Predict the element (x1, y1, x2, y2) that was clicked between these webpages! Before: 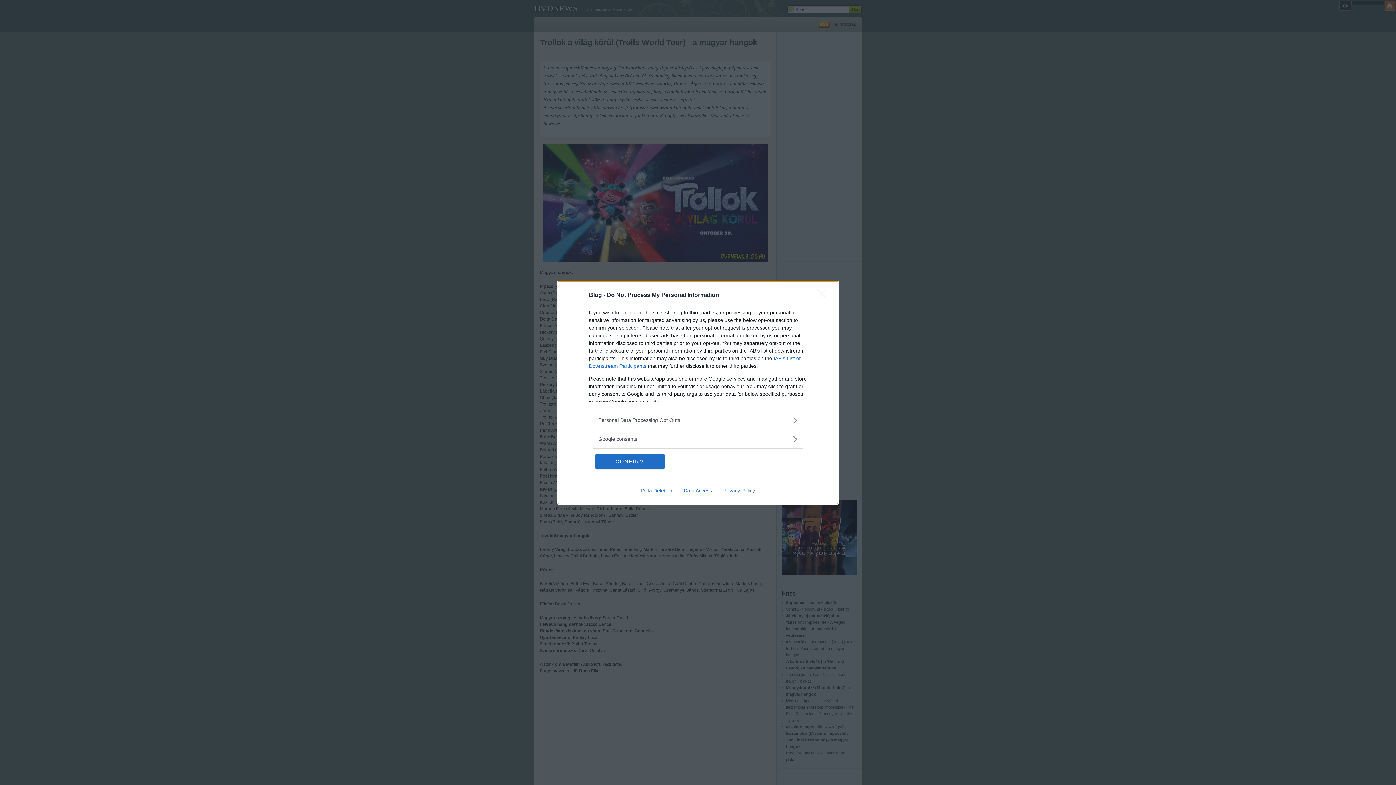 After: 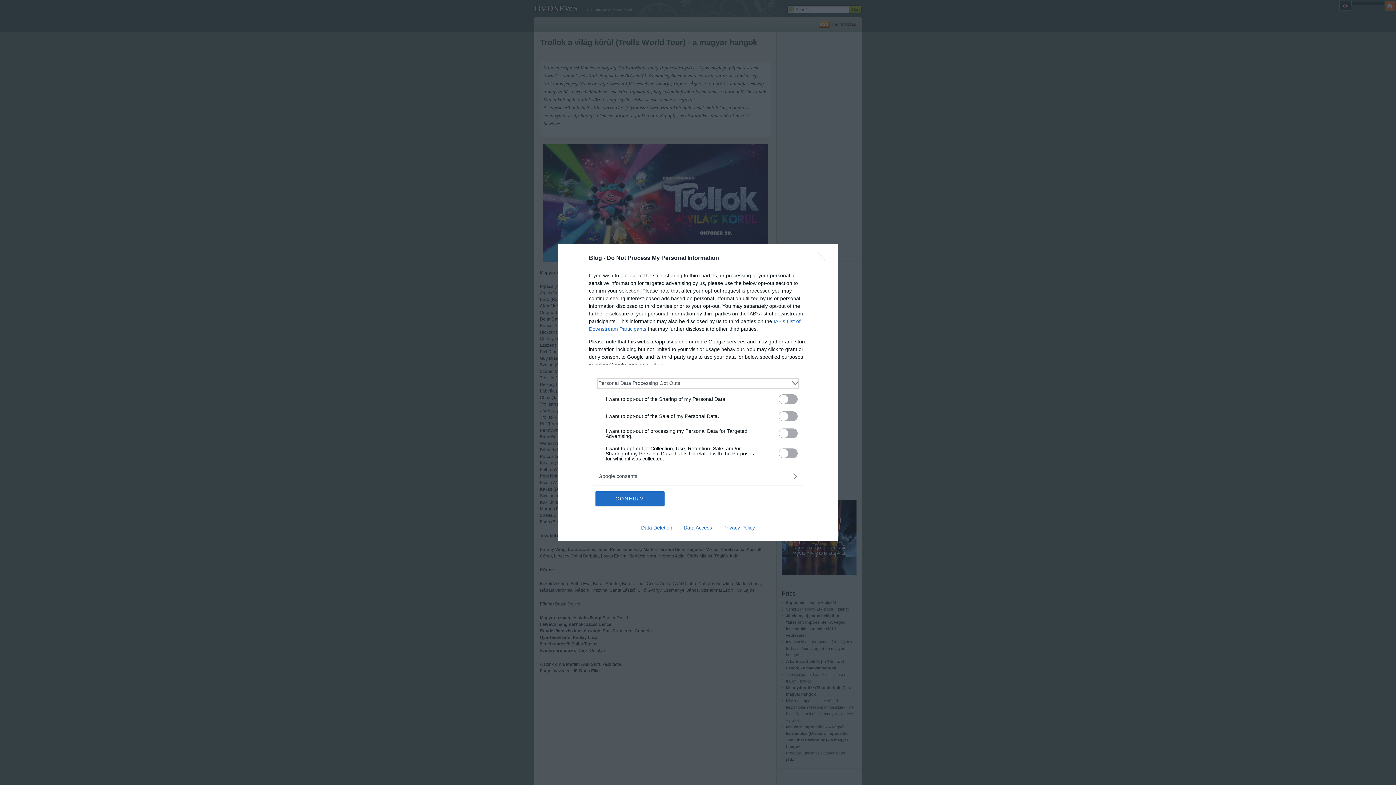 Action: bbox: (598, 416, 797, 424) label: Opt-Outs